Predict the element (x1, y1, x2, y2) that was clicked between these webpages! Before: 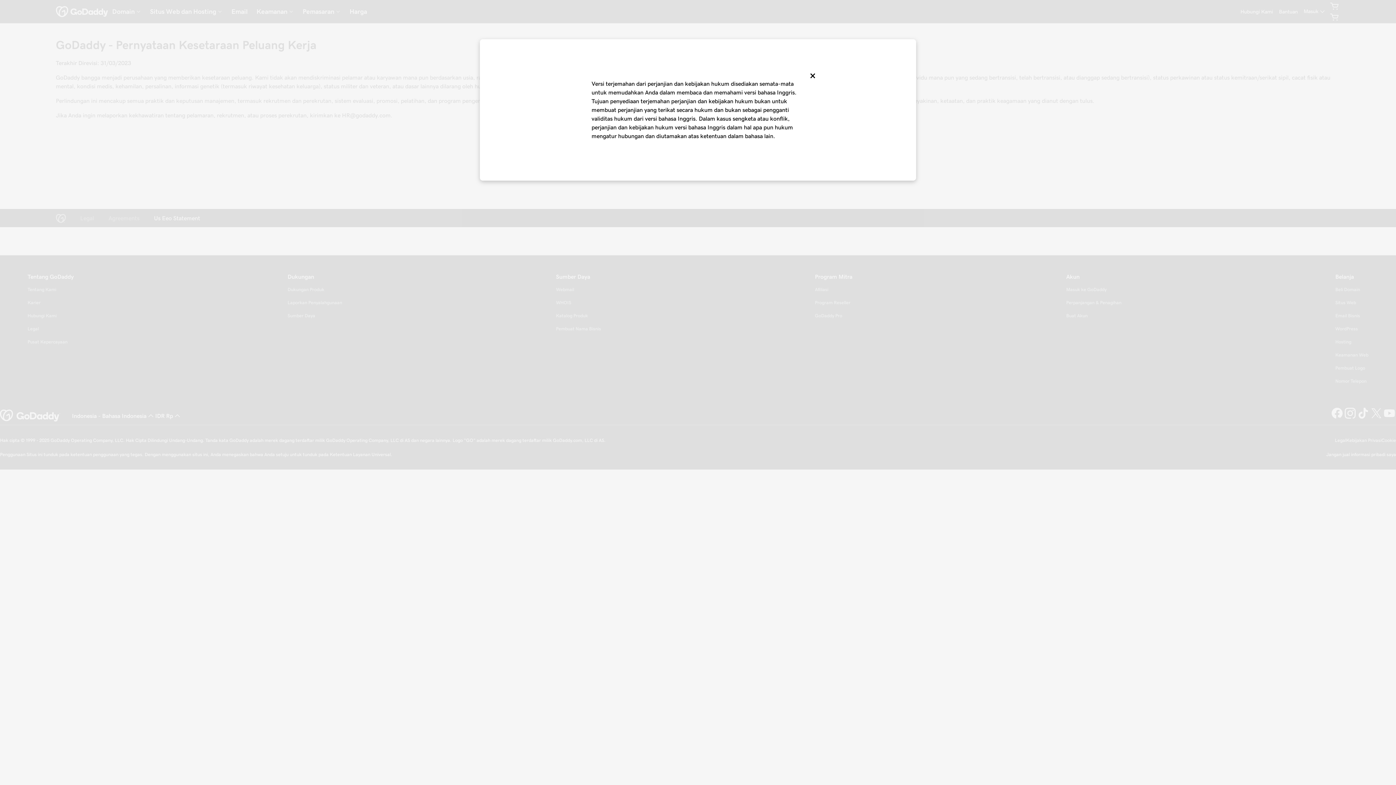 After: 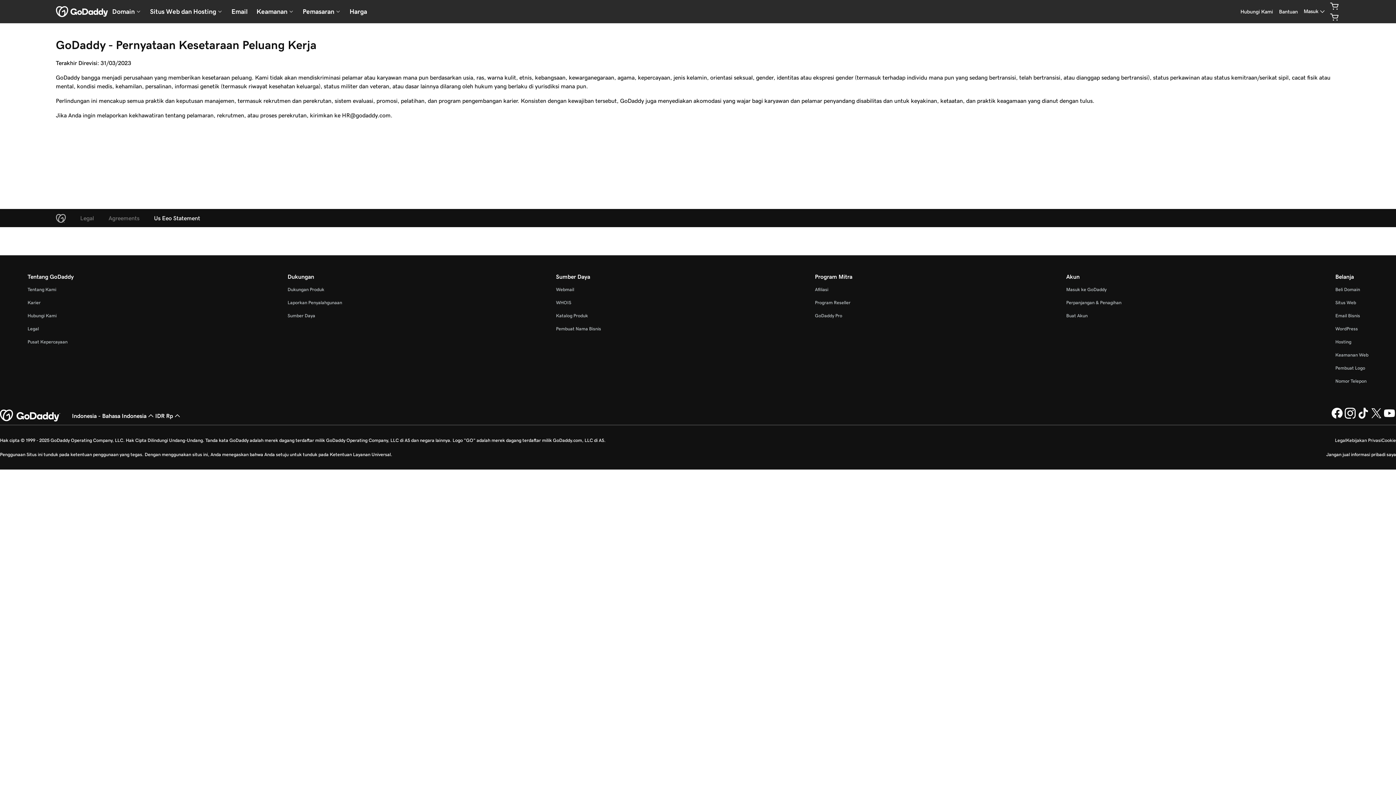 Action: bbox: (809, 70, 815, 81) label: Close